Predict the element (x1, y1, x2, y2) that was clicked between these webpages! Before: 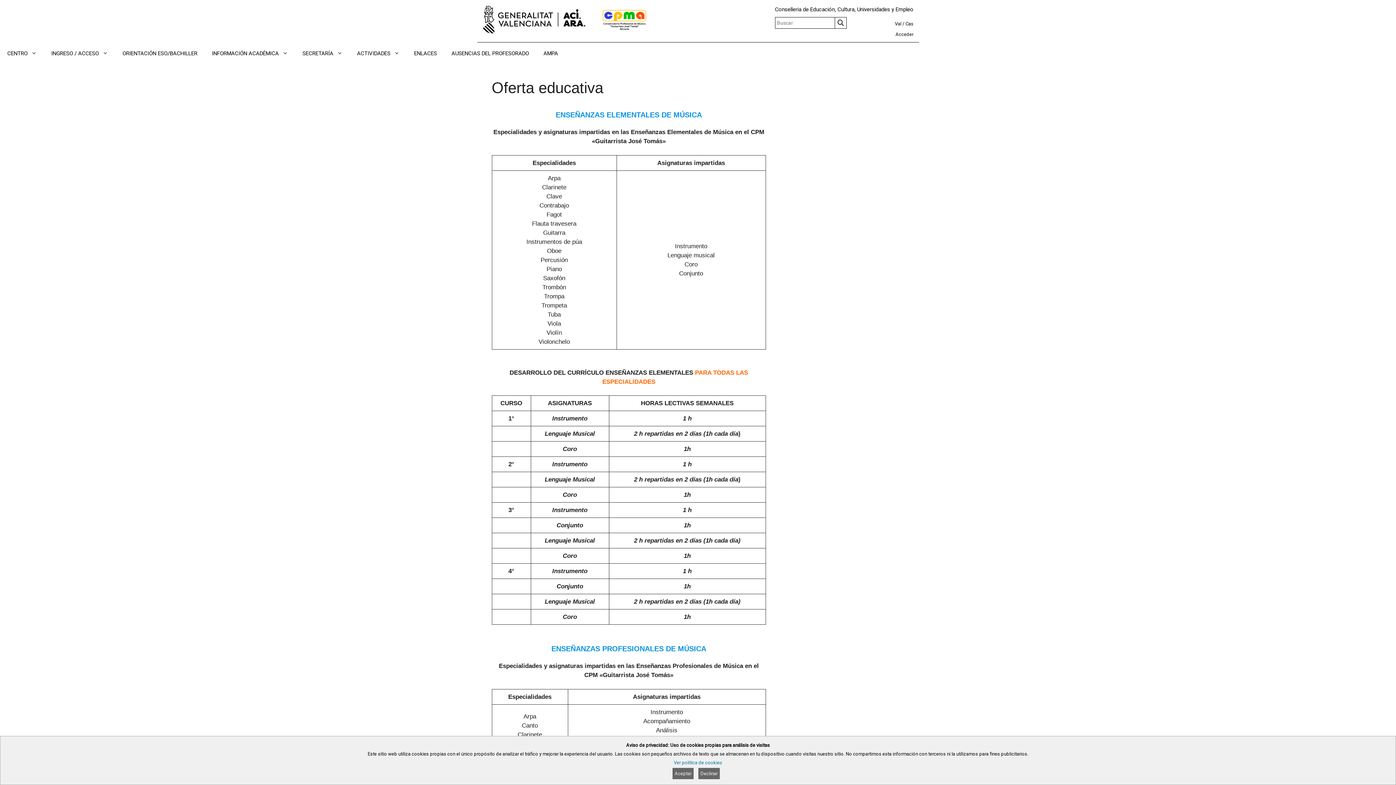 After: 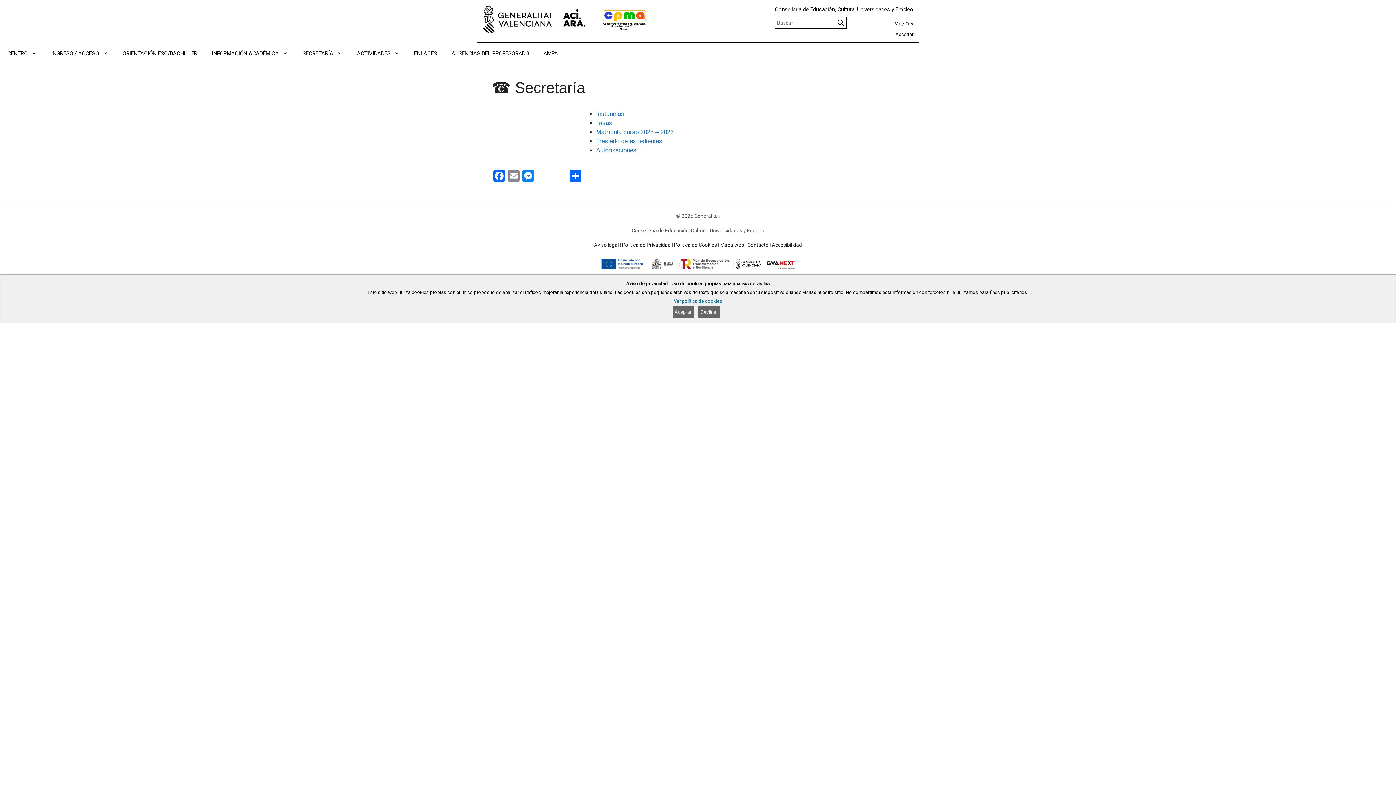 Action: label: SECRETARÍA bbox: (295, 42, 349, 64)